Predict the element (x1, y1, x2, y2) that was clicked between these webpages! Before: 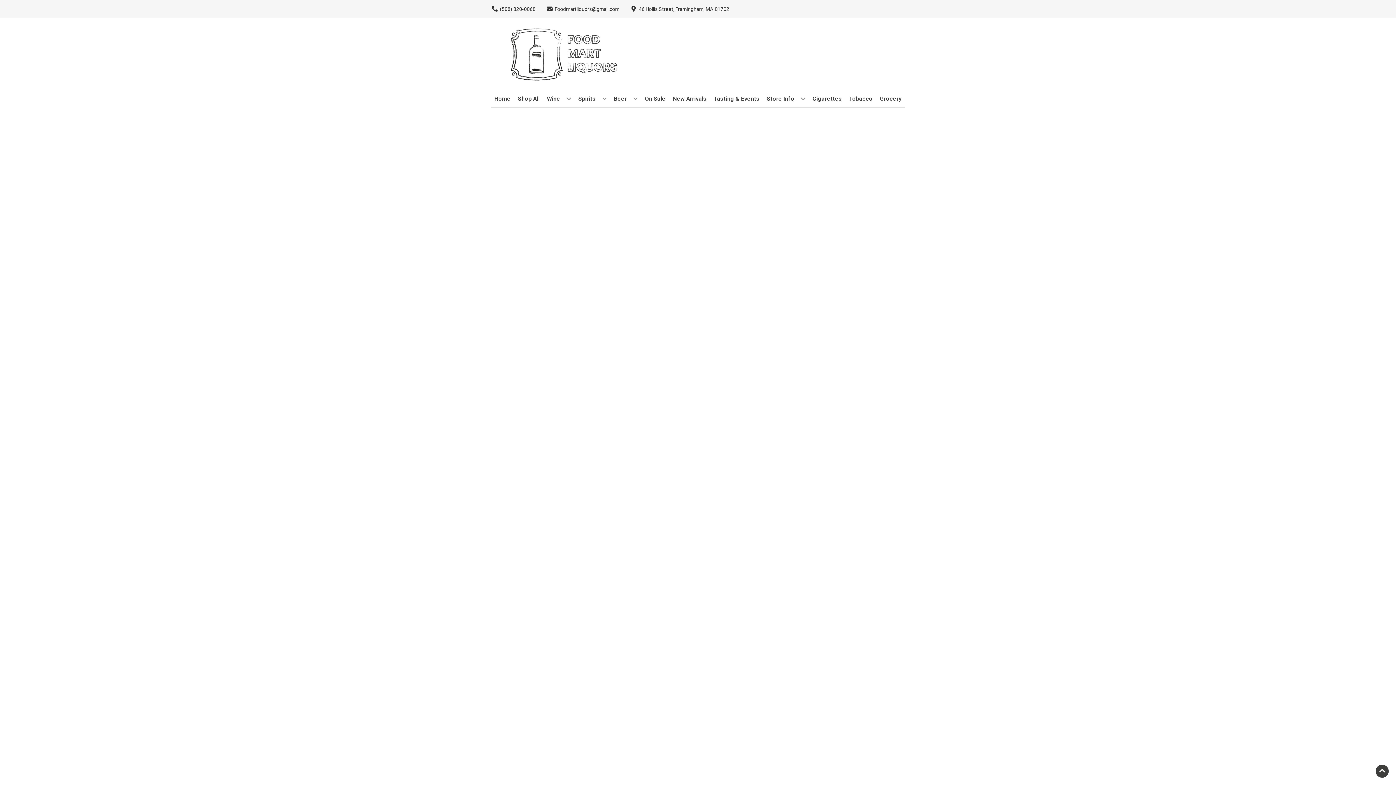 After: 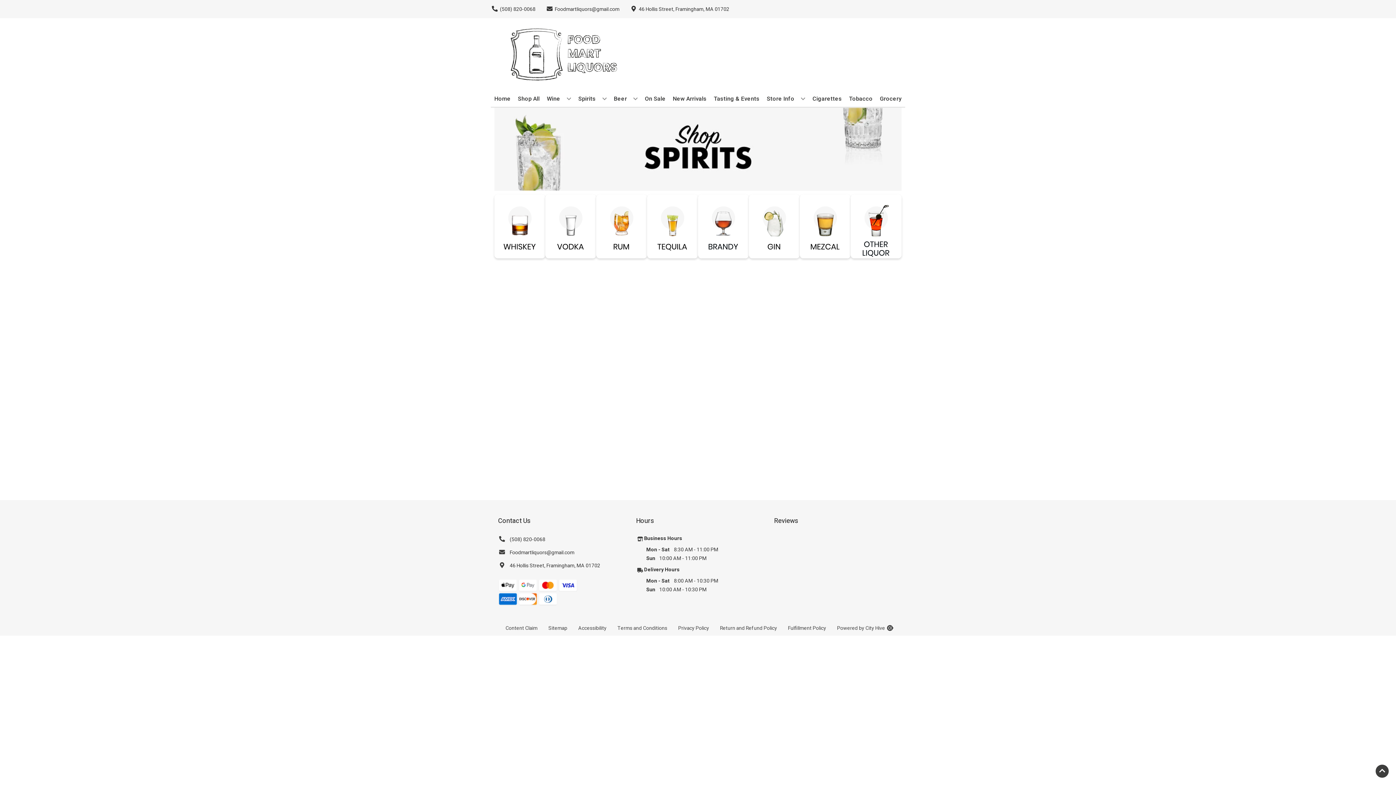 Action: label: Spirits bbox: (575, 90, 609, 106)